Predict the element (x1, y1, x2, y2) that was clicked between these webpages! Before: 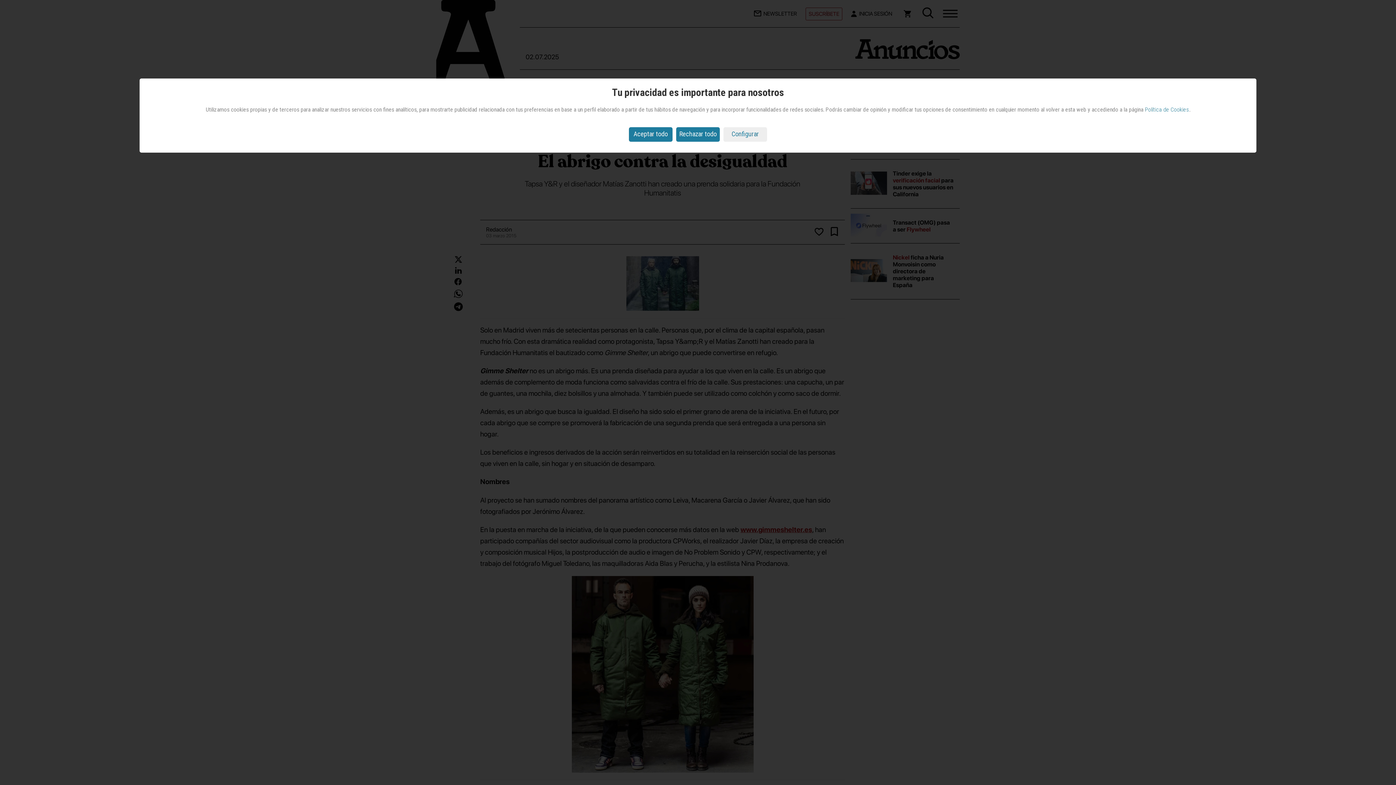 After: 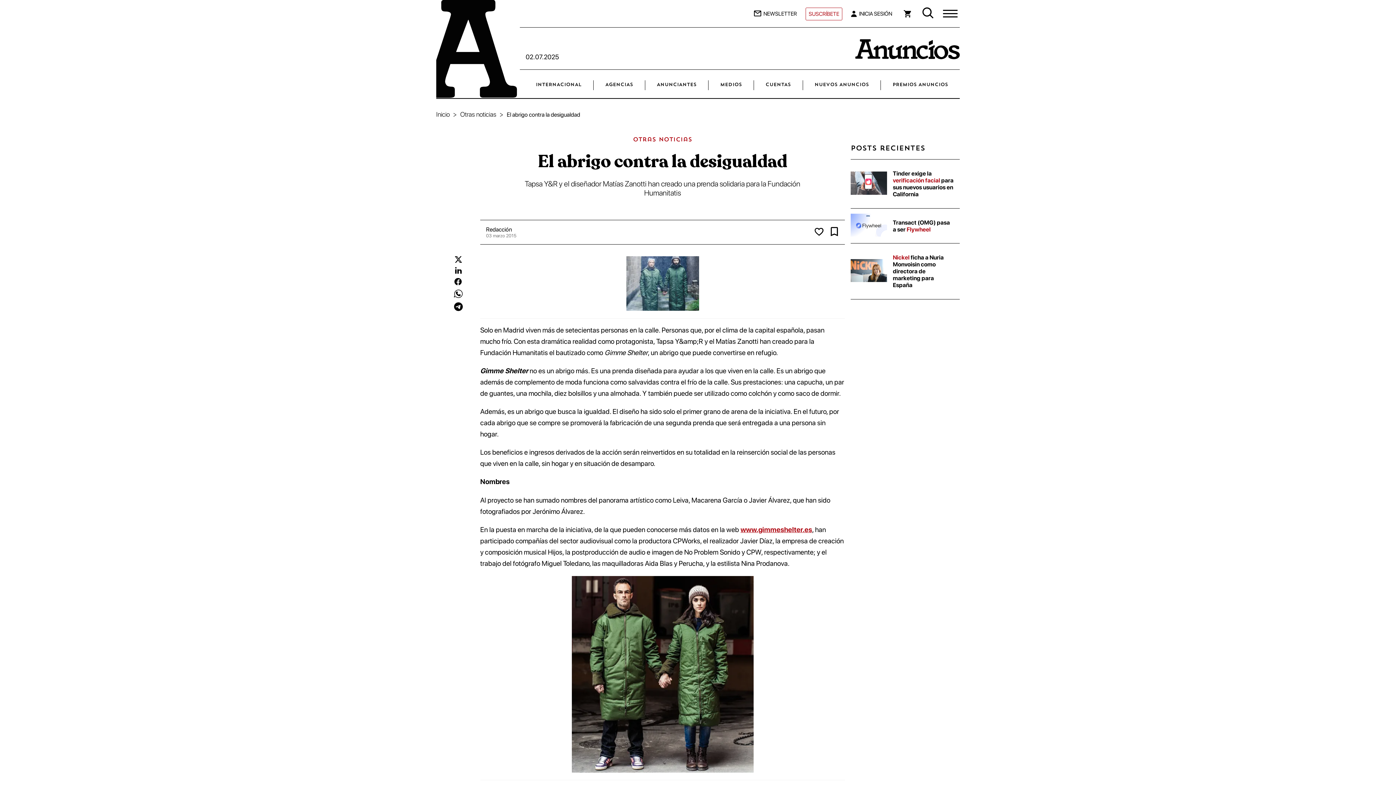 Action: bbox: (676, 127, 720, 141) label: Rechazar todo